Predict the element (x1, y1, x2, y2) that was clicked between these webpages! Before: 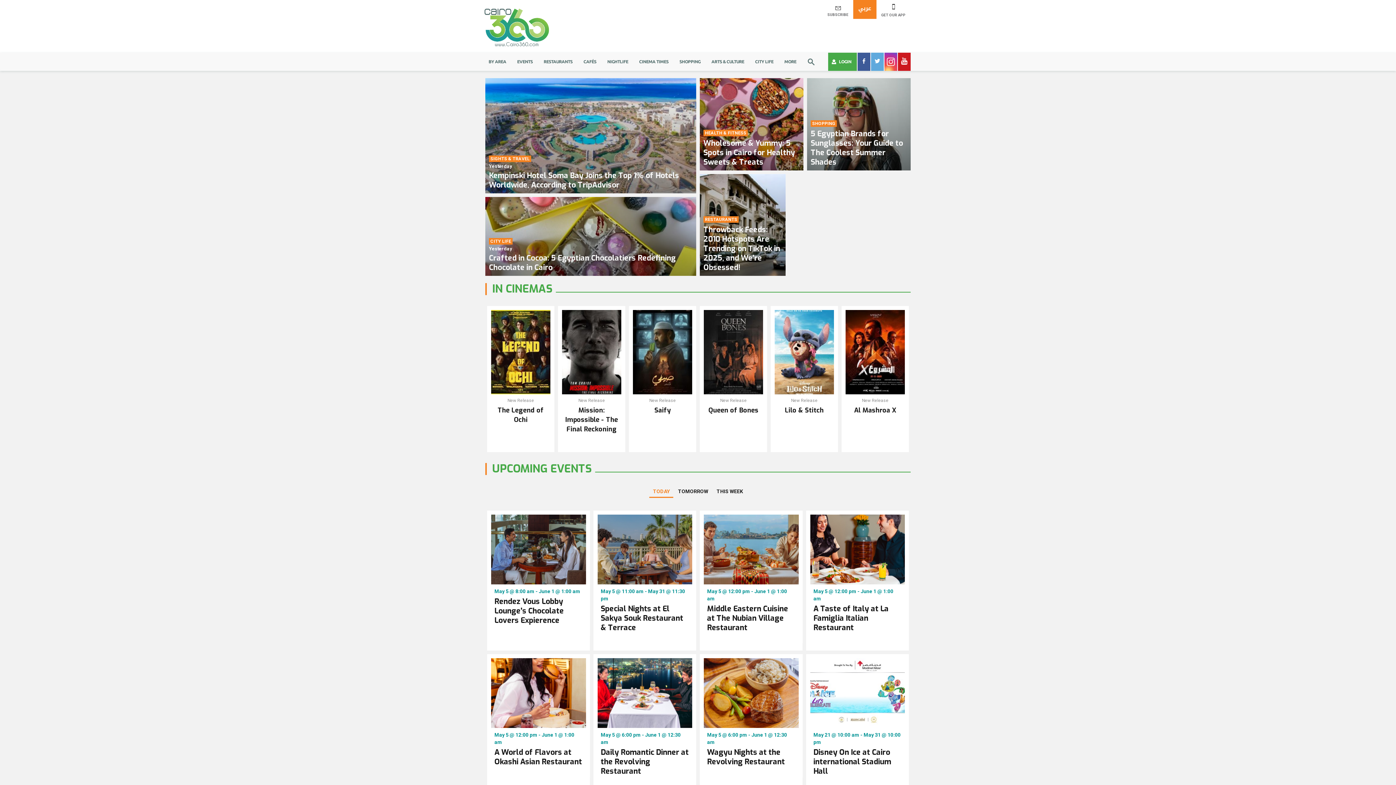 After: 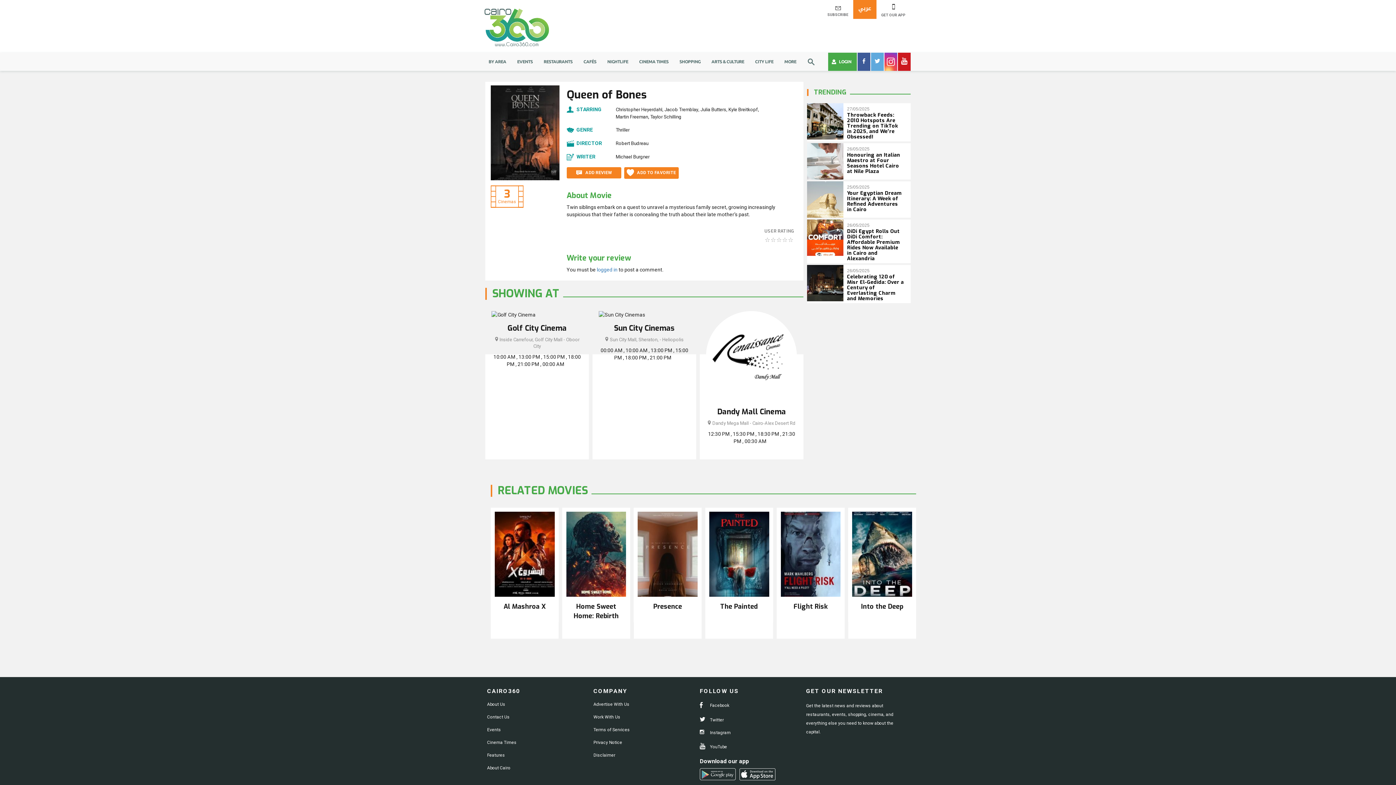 Action: bbox: (704, 310, 763, 394)